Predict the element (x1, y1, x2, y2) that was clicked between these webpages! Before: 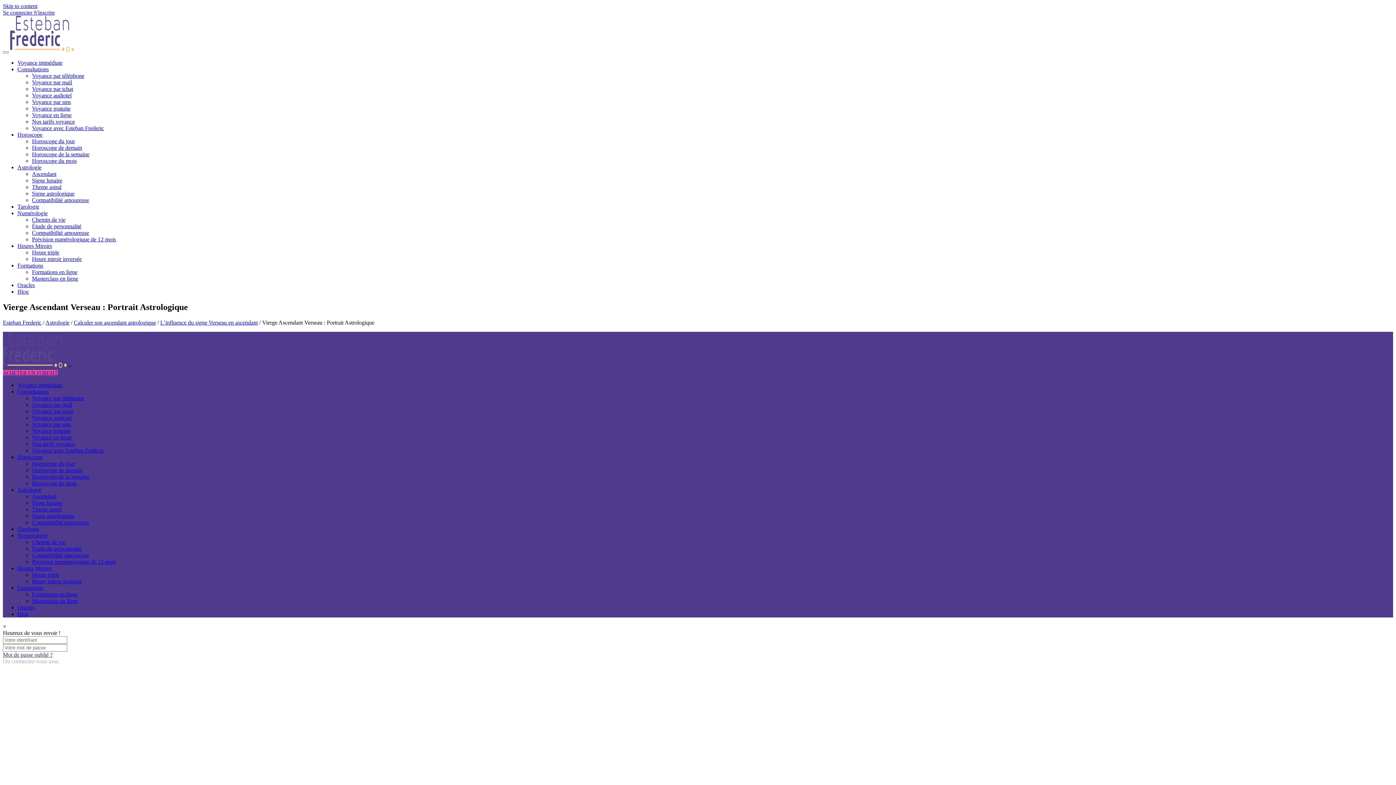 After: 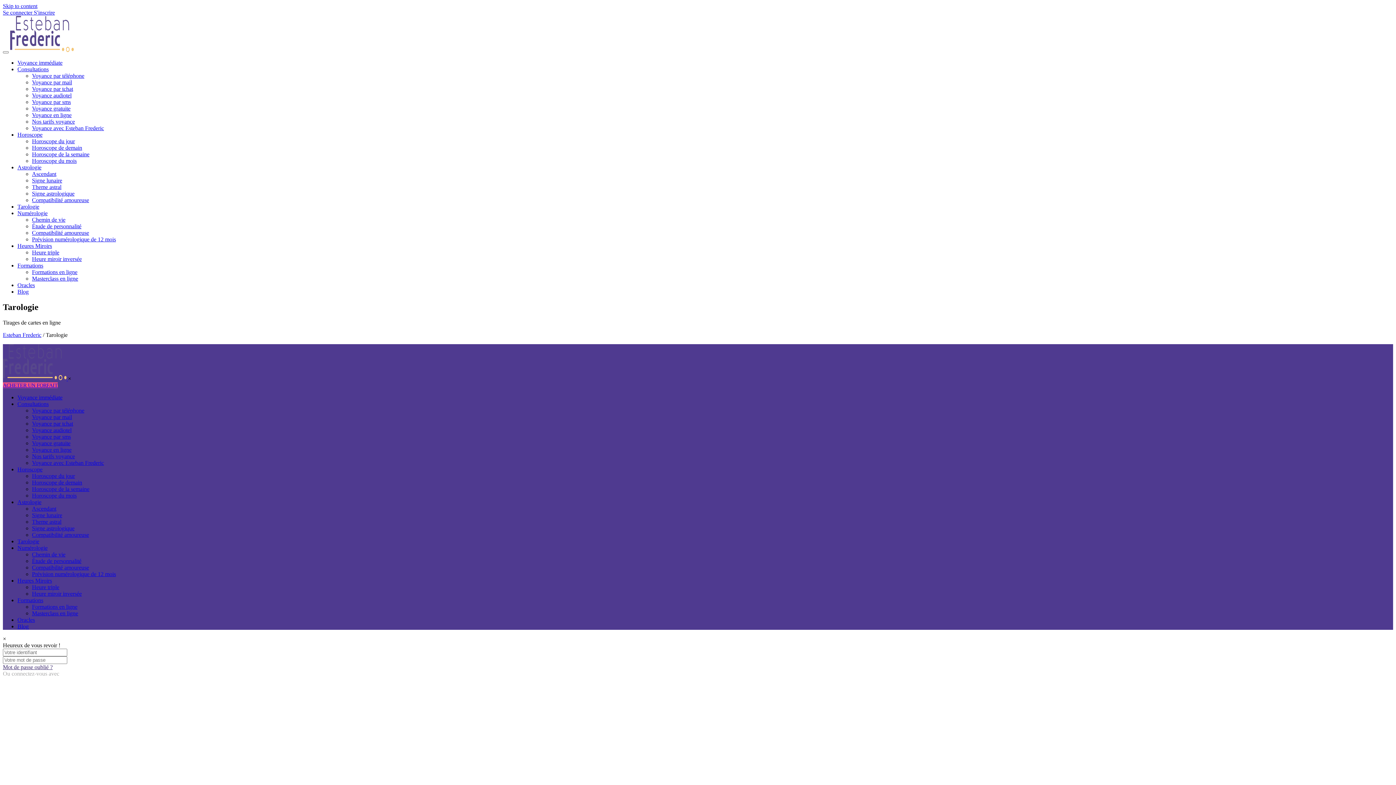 Action: bbox: (17, 203, 39, 209) label: Tarologie